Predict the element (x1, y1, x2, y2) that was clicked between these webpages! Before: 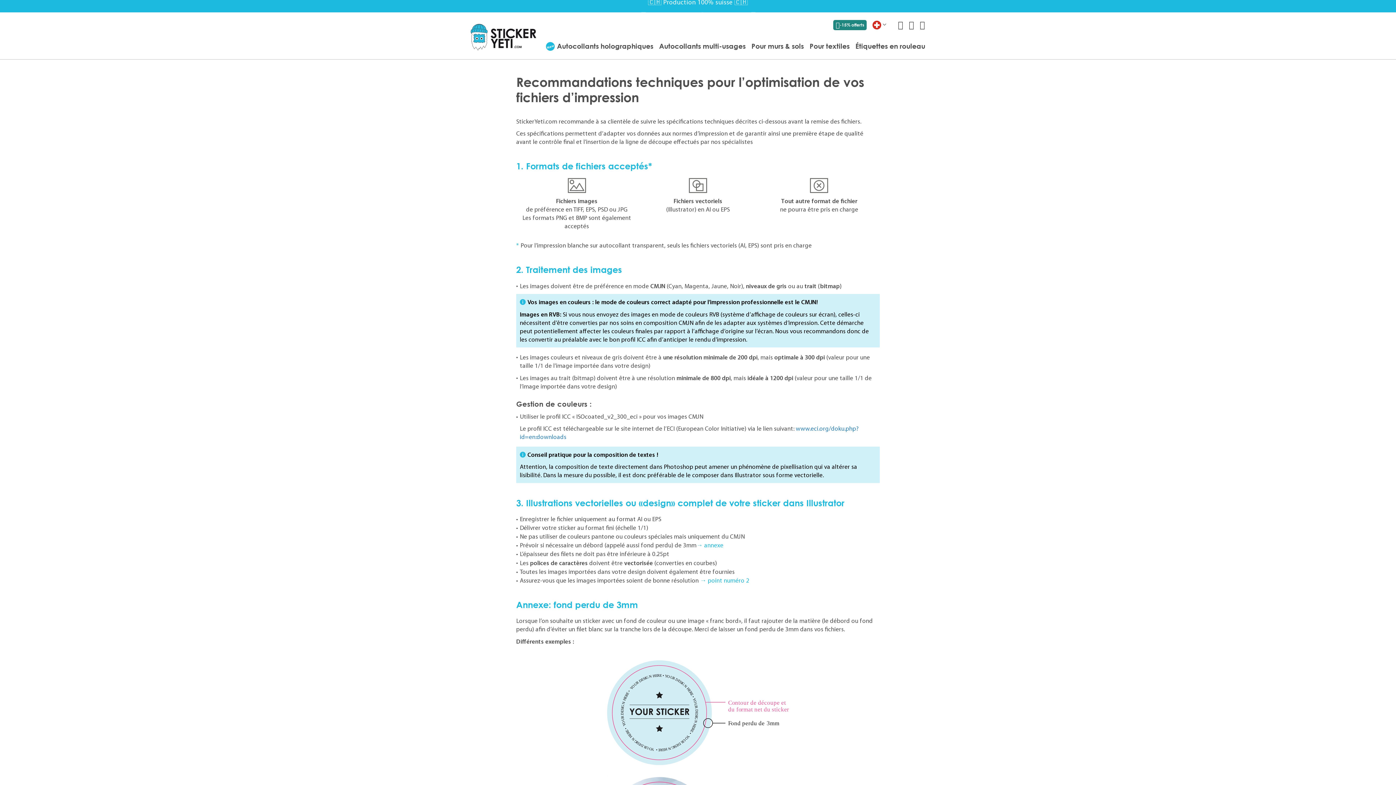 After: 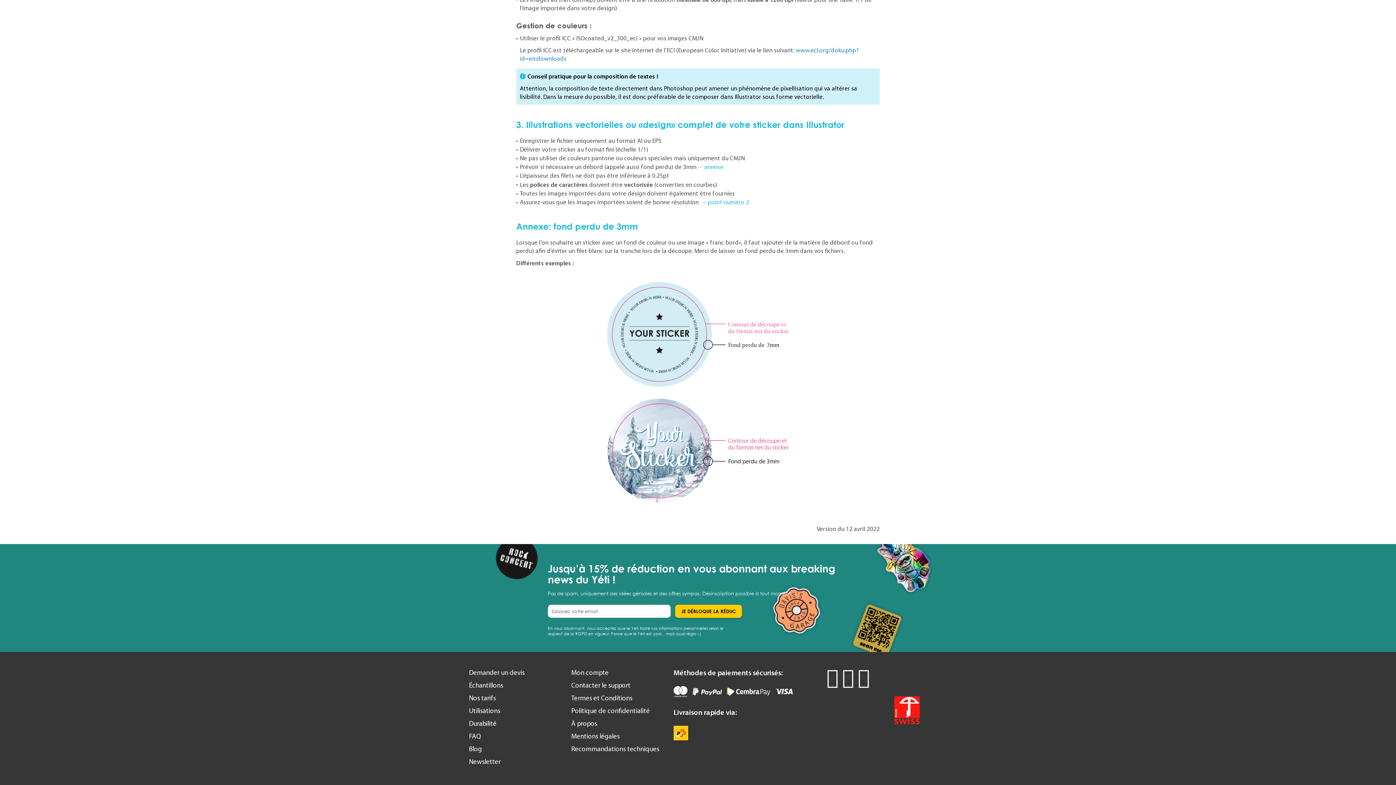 Action: label: → annexe bbox: (696, 541, 723, 549)